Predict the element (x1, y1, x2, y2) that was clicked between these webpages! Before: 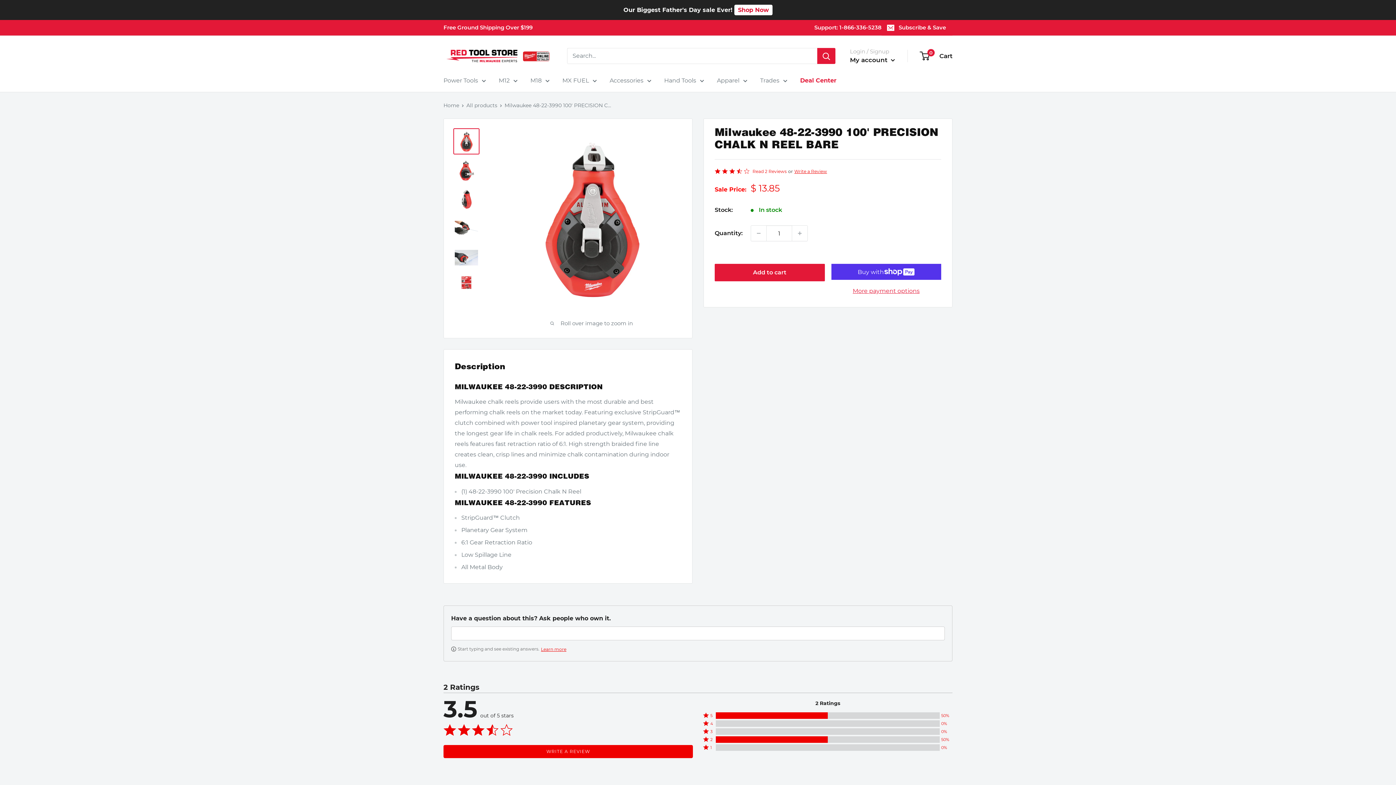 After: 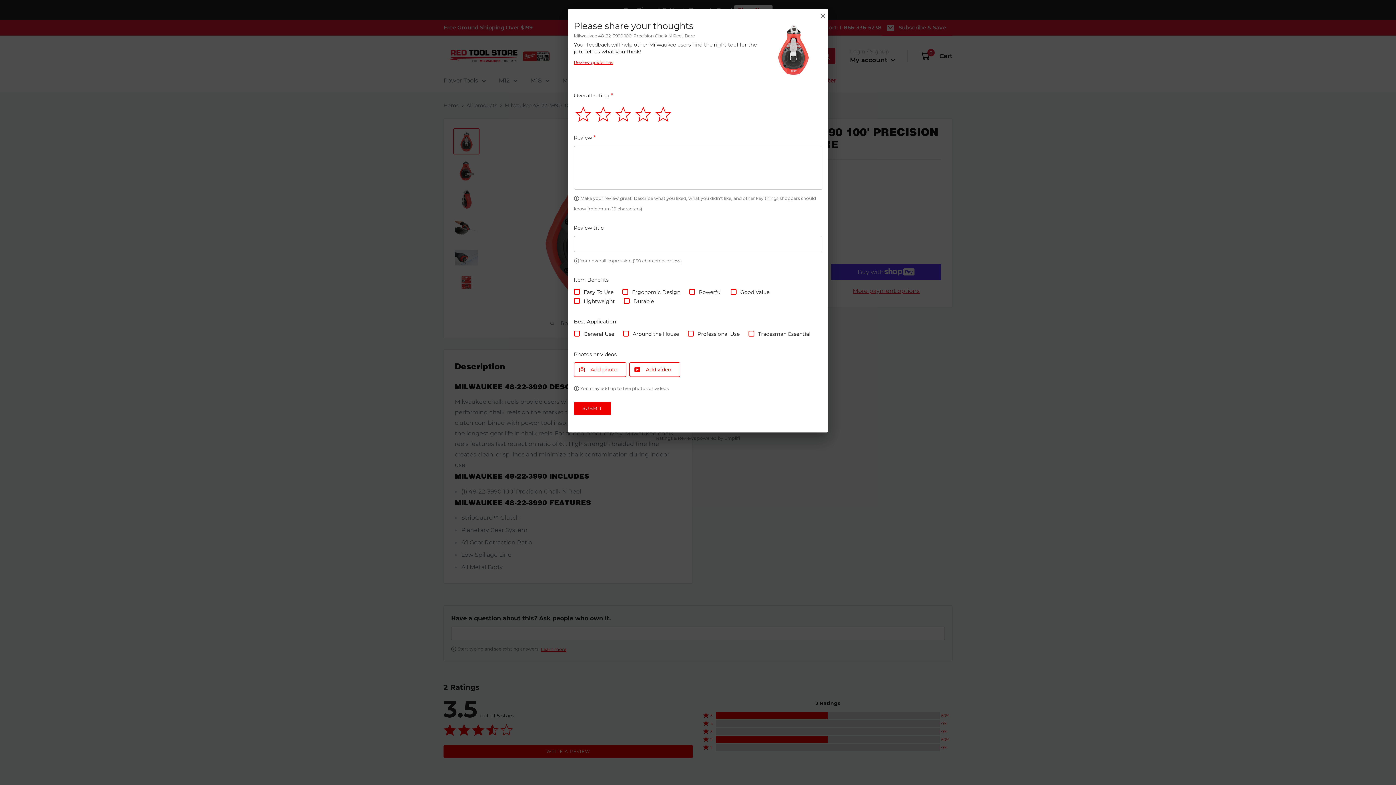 Action: label: Write a Review bbox: (794, 168, 827, 174)